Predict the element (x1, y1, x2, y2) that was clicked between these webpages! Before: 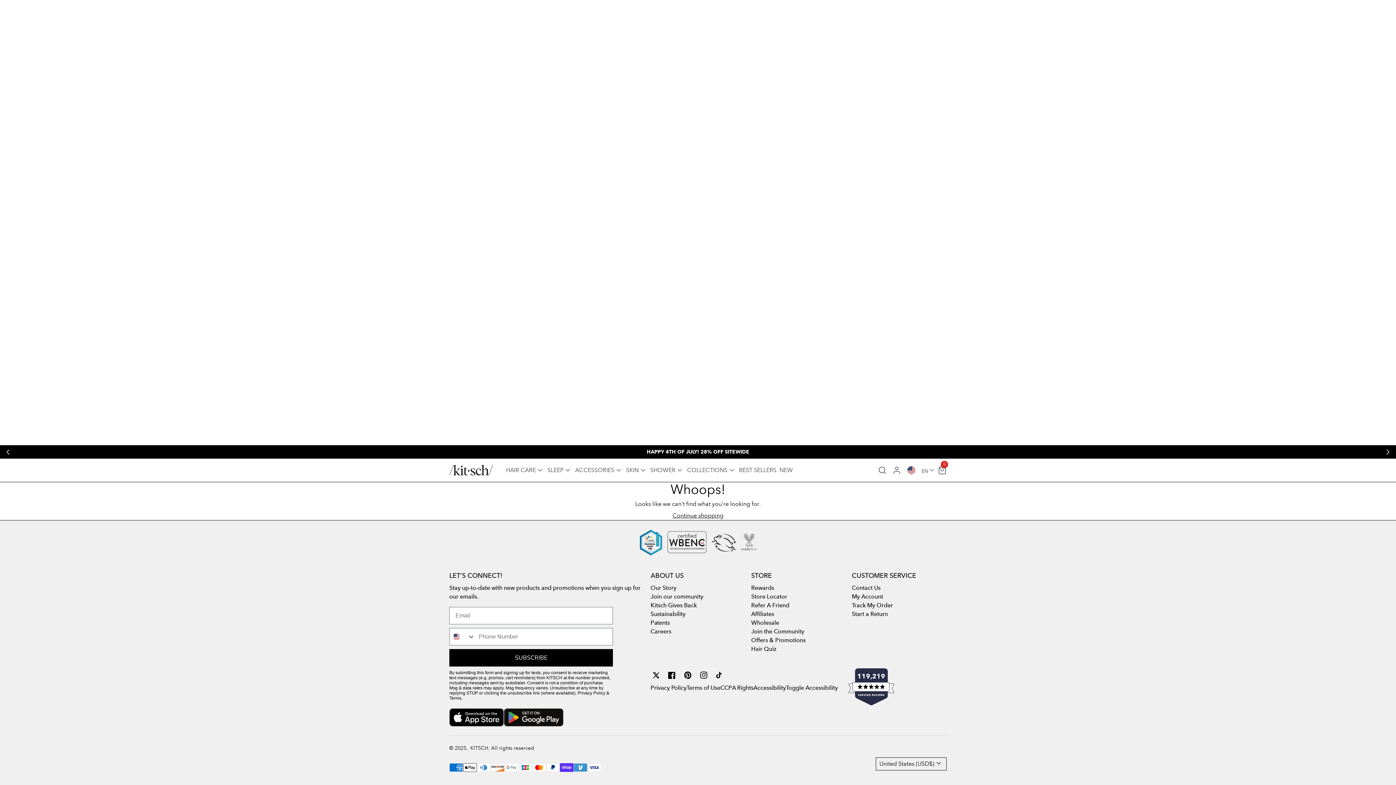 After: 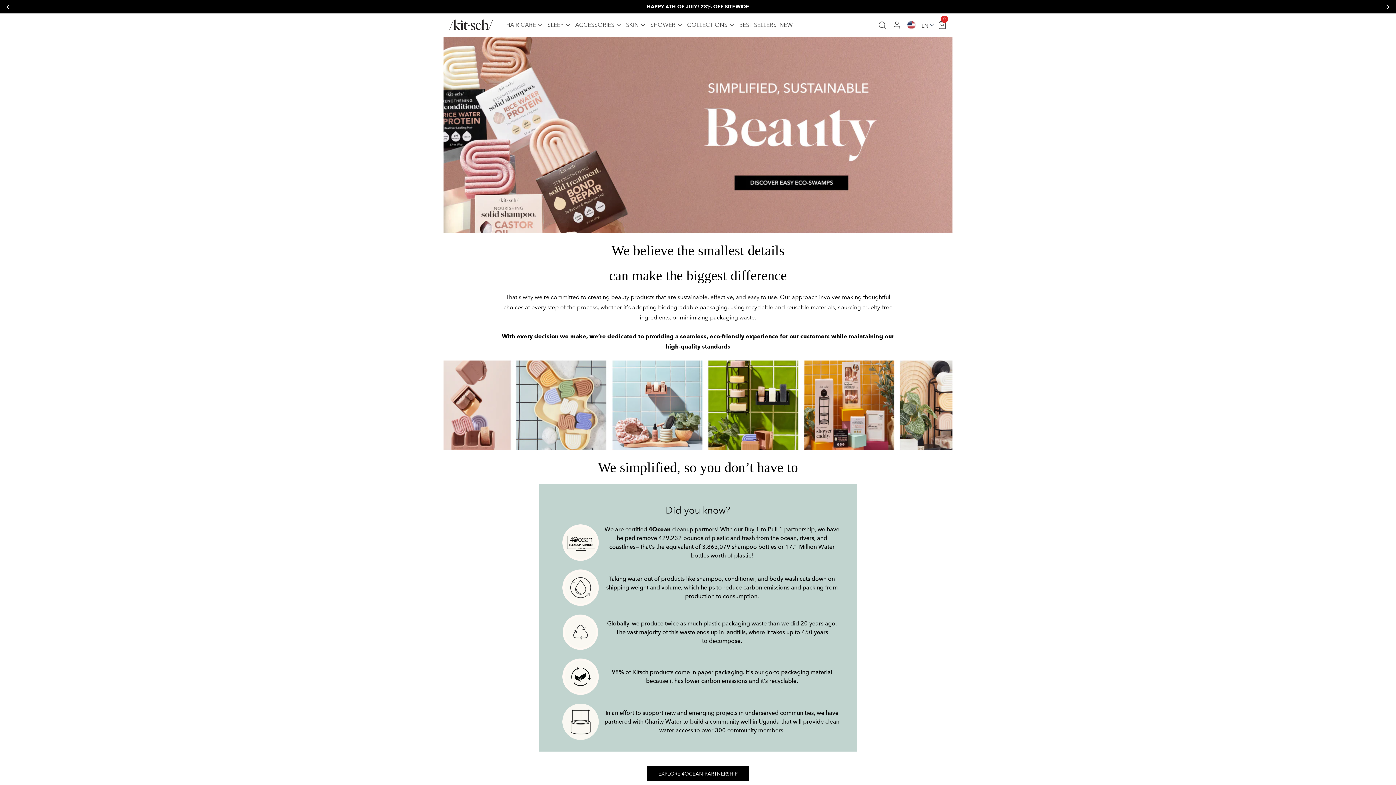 Action: bbox: (650, 610, 685, 617) label: Sustainability